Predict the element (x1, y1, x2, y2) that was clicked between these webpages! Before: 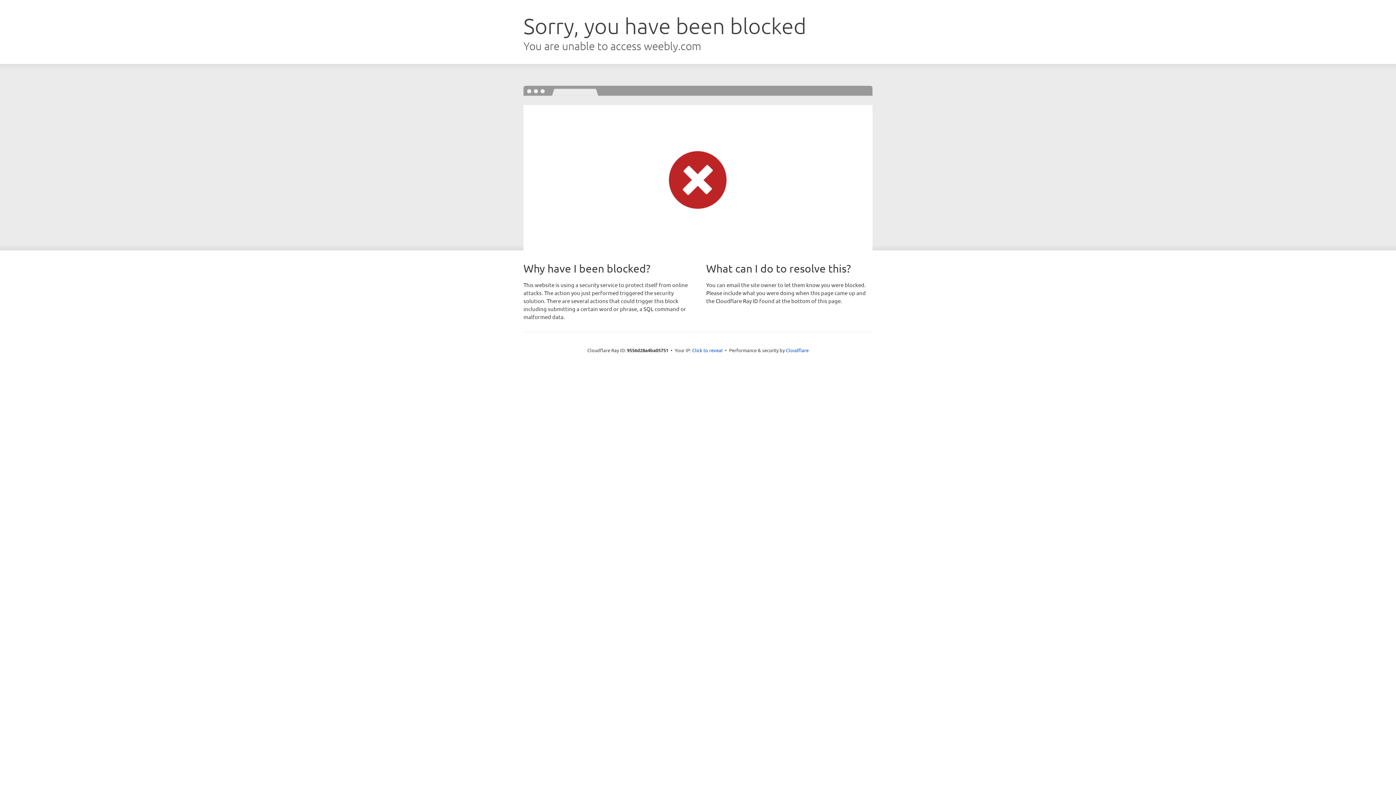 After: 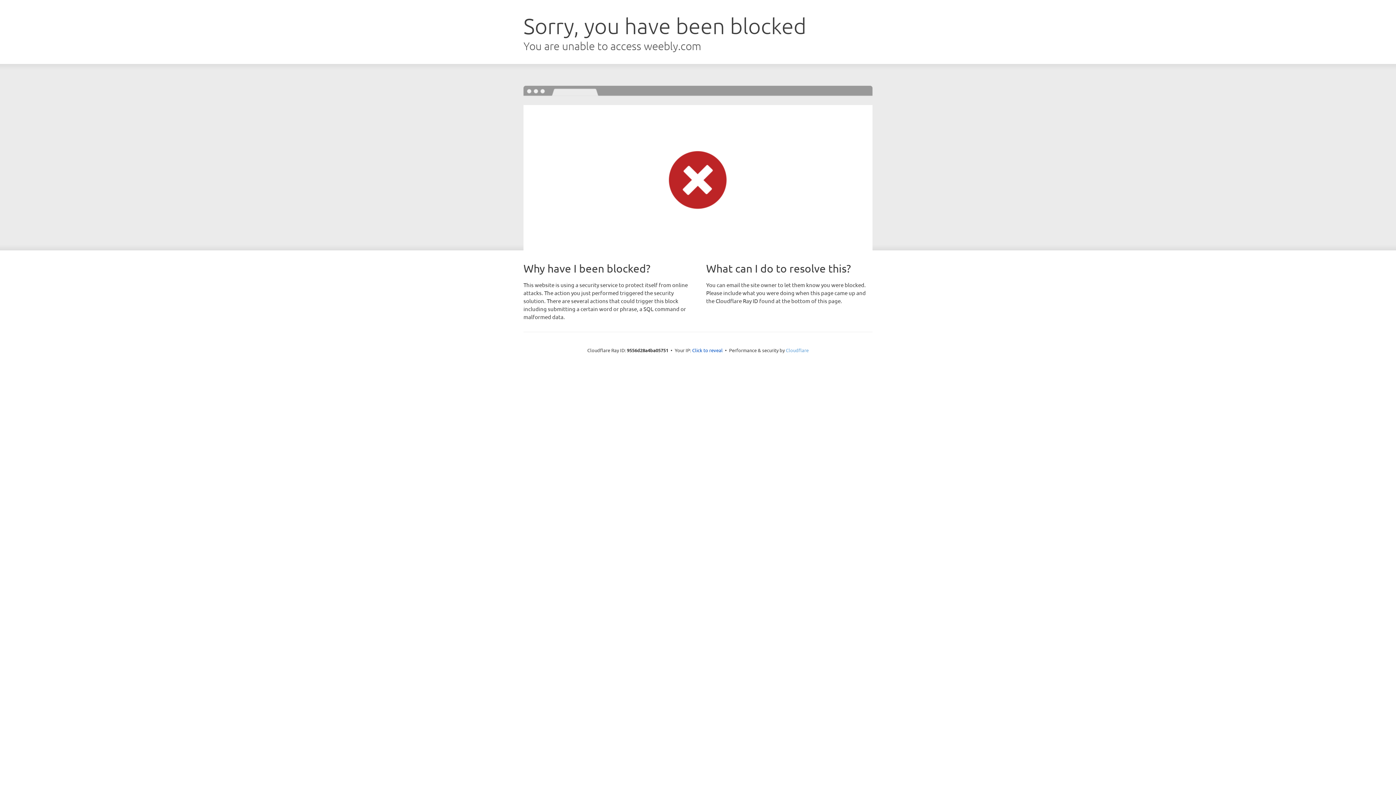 Action: bbox: (786, 347, 808, 353) label: Cloudflare